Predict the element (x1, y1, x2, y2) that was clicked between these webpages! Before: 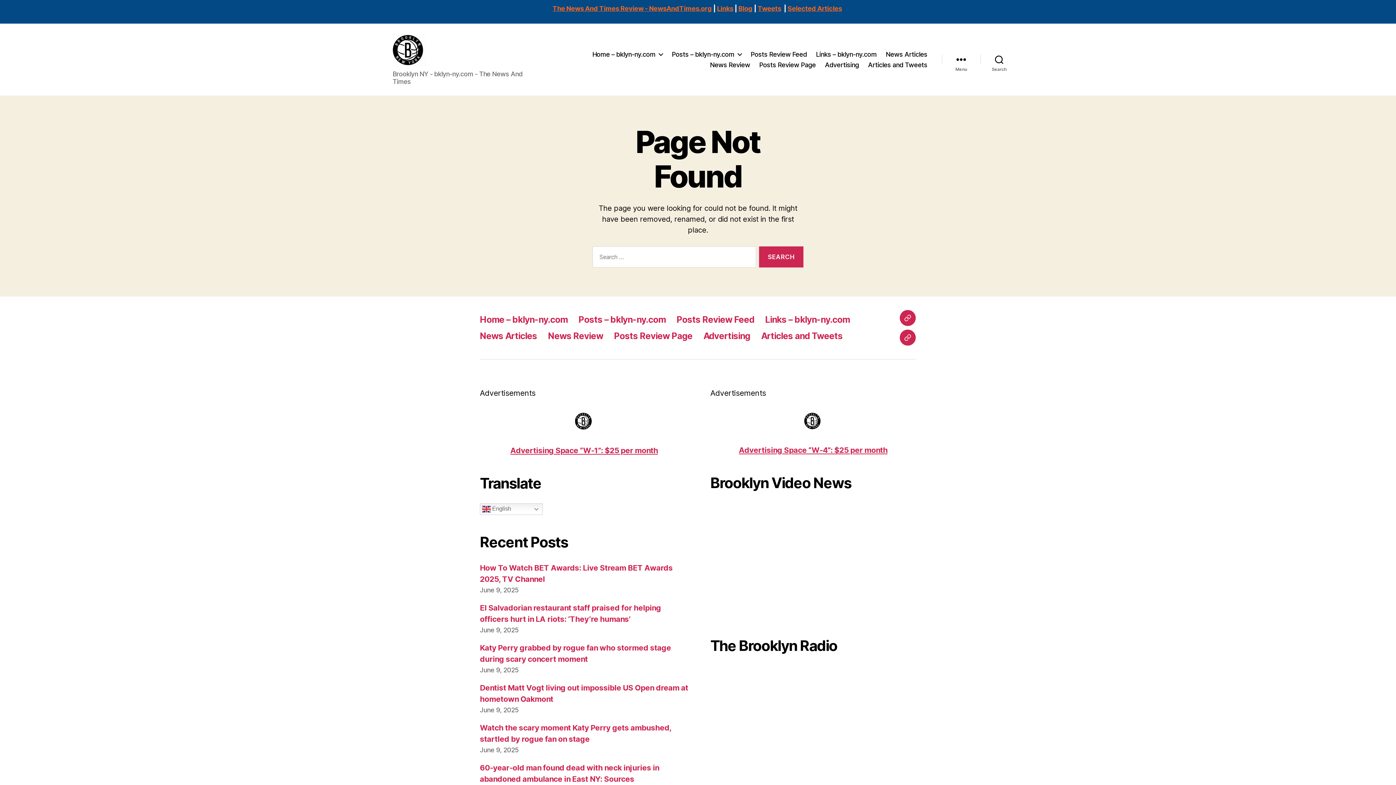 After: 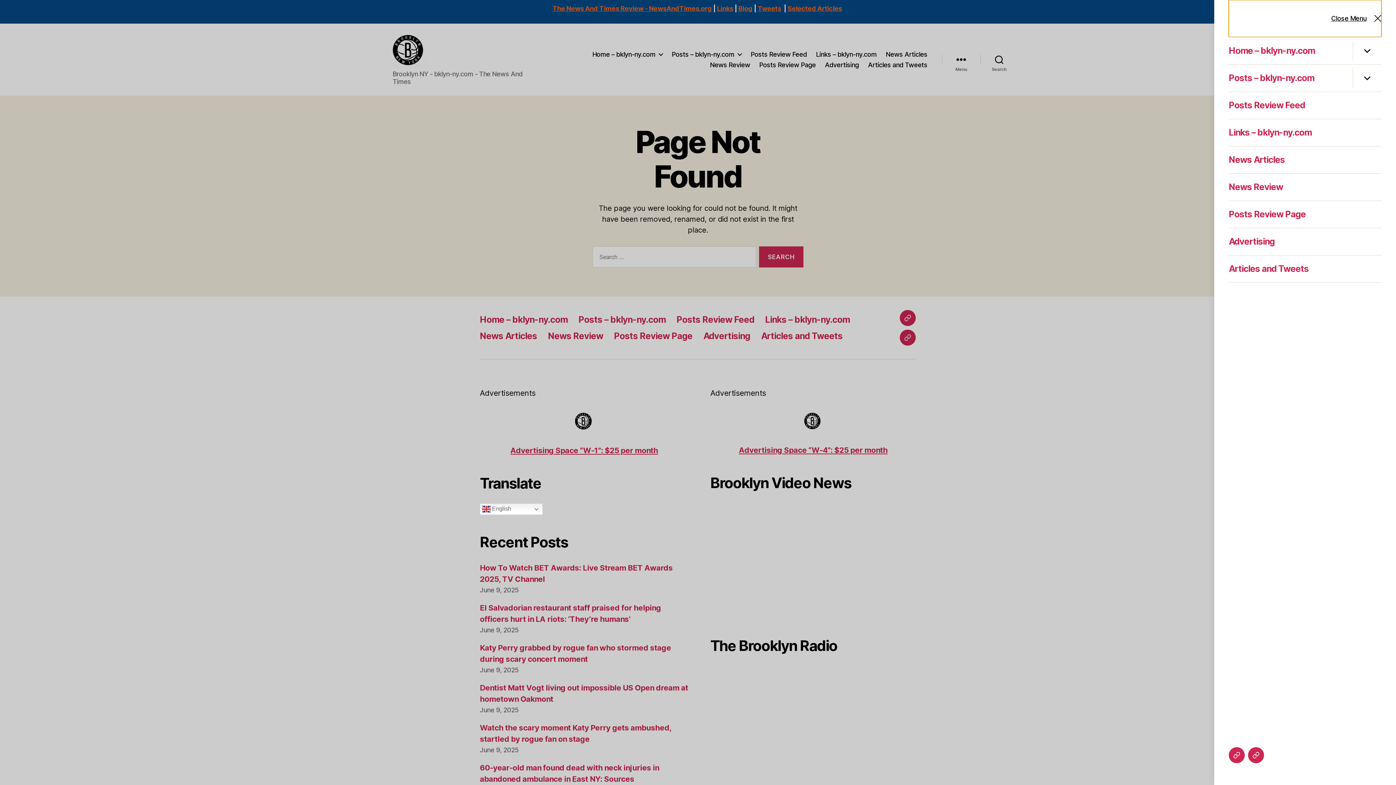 Action: bbox: (942, 51, 980, 67) label: Menu